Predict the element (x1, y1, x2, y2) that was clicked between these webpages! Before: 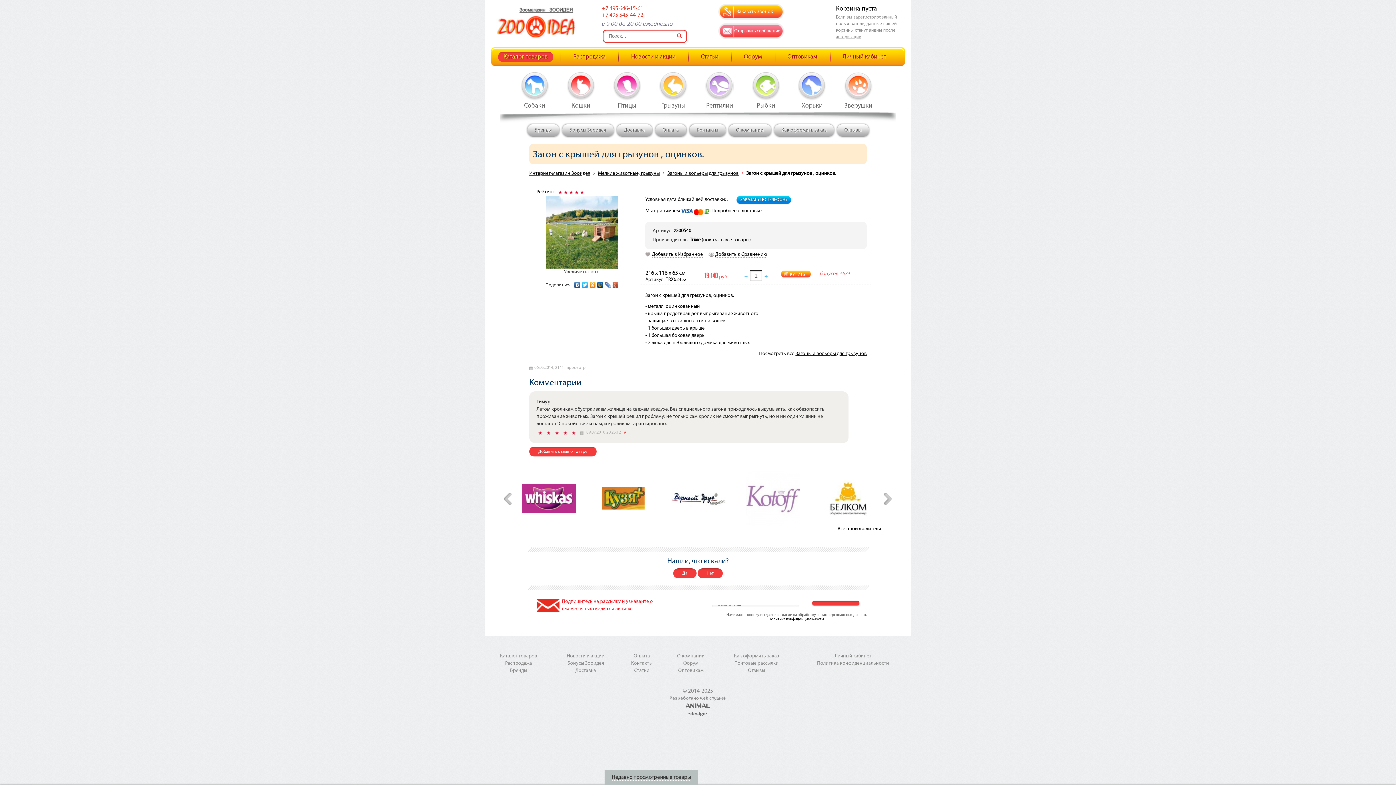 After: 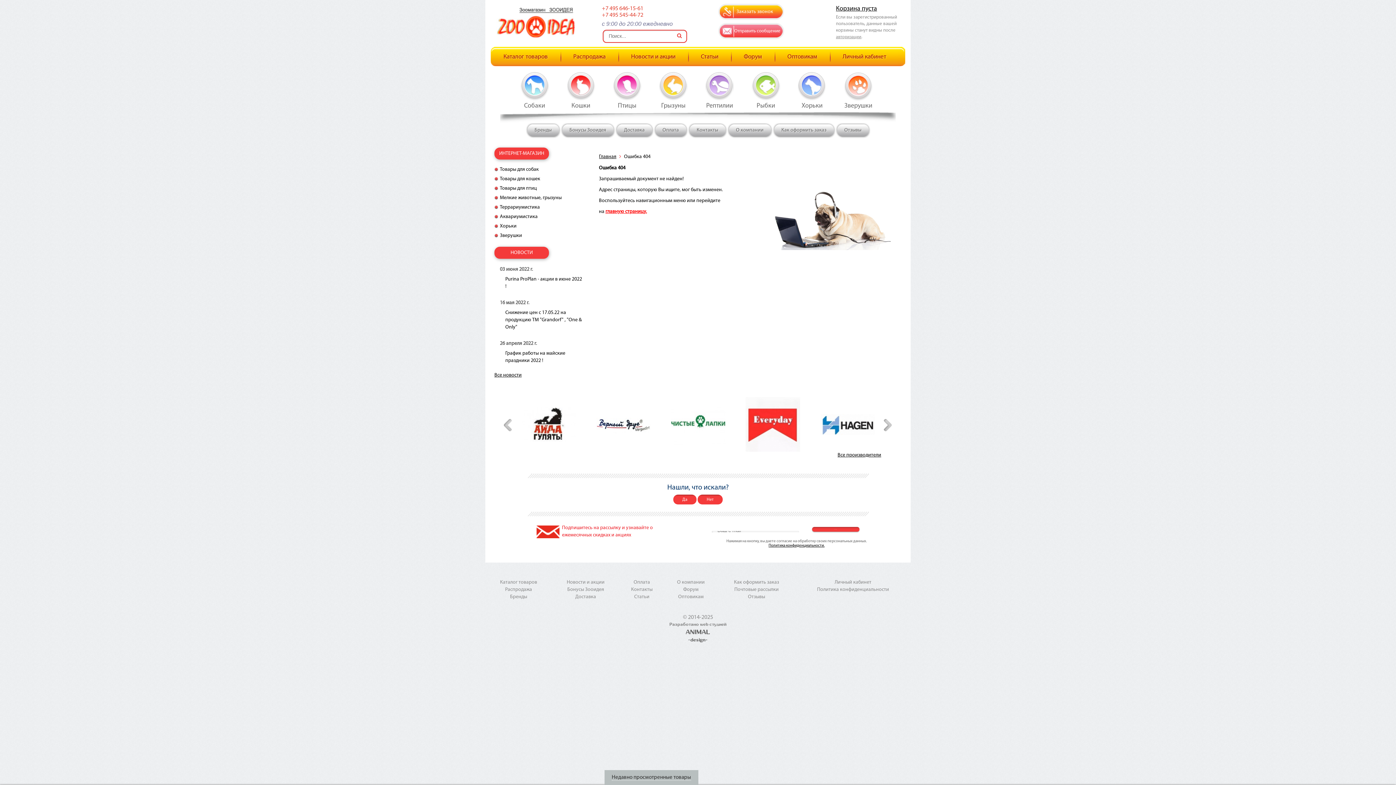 Action: bbox: (837, 525, 881, 533) label: Все производители